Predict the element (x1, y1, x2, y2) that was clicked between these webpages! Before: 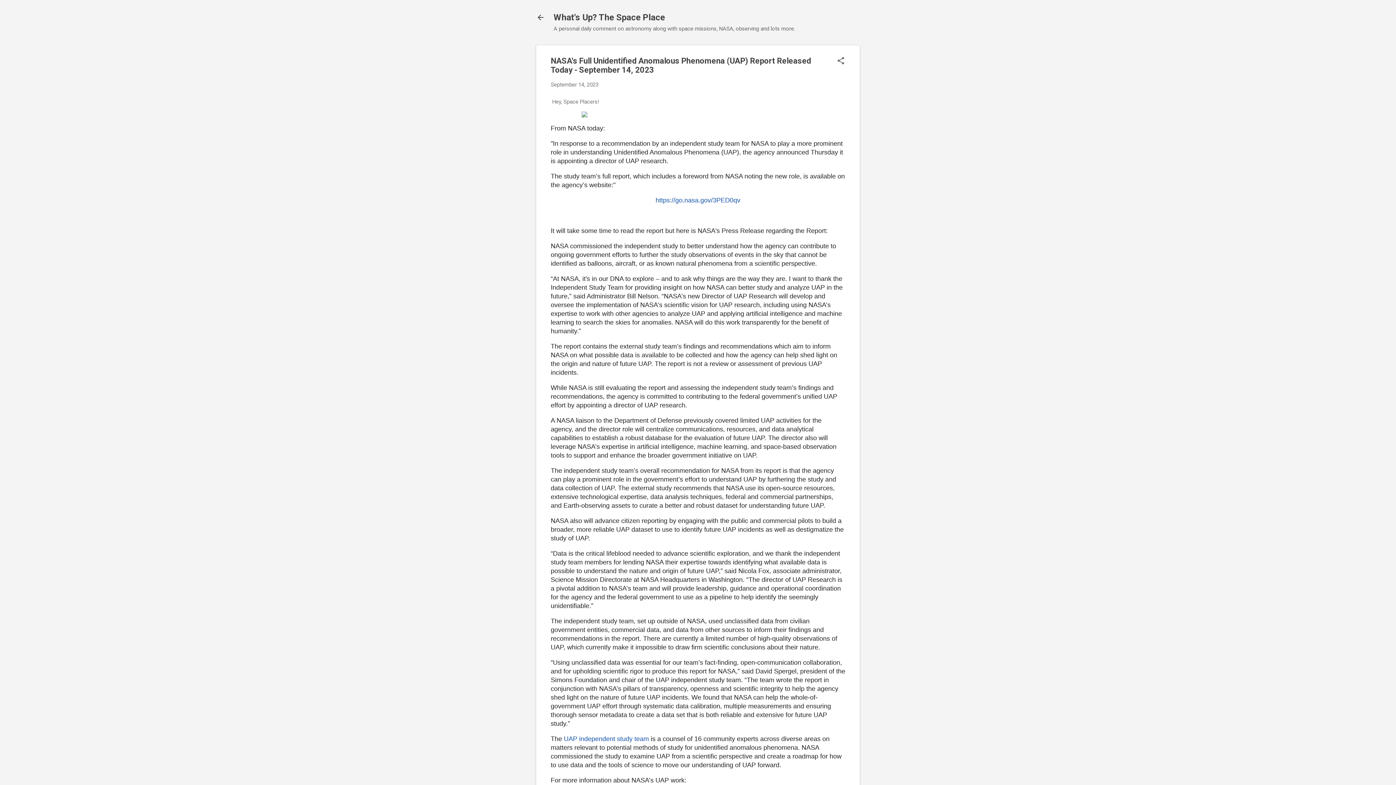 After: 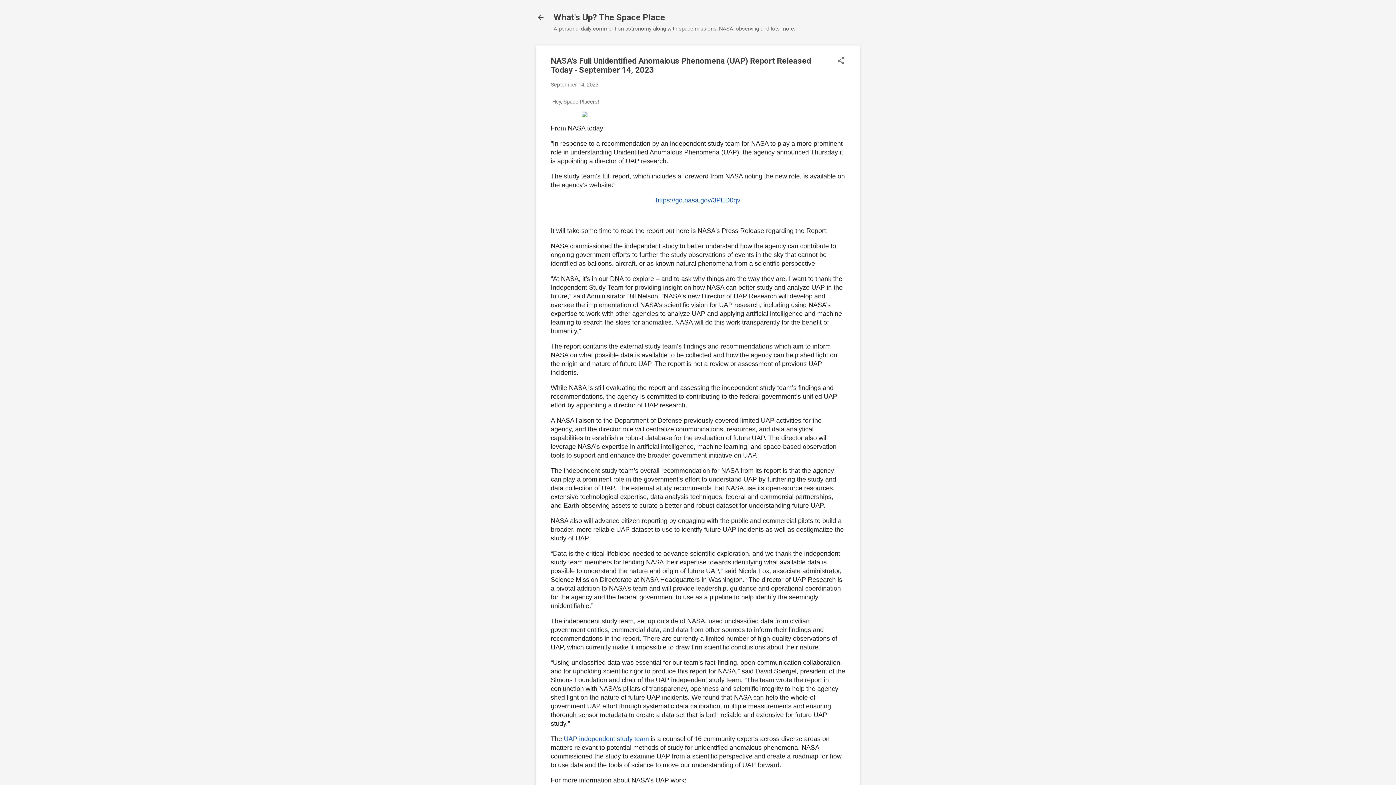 Action: label: https://go.nasa.gov/3PED0qv bbox: (655, 196, 740, 203)